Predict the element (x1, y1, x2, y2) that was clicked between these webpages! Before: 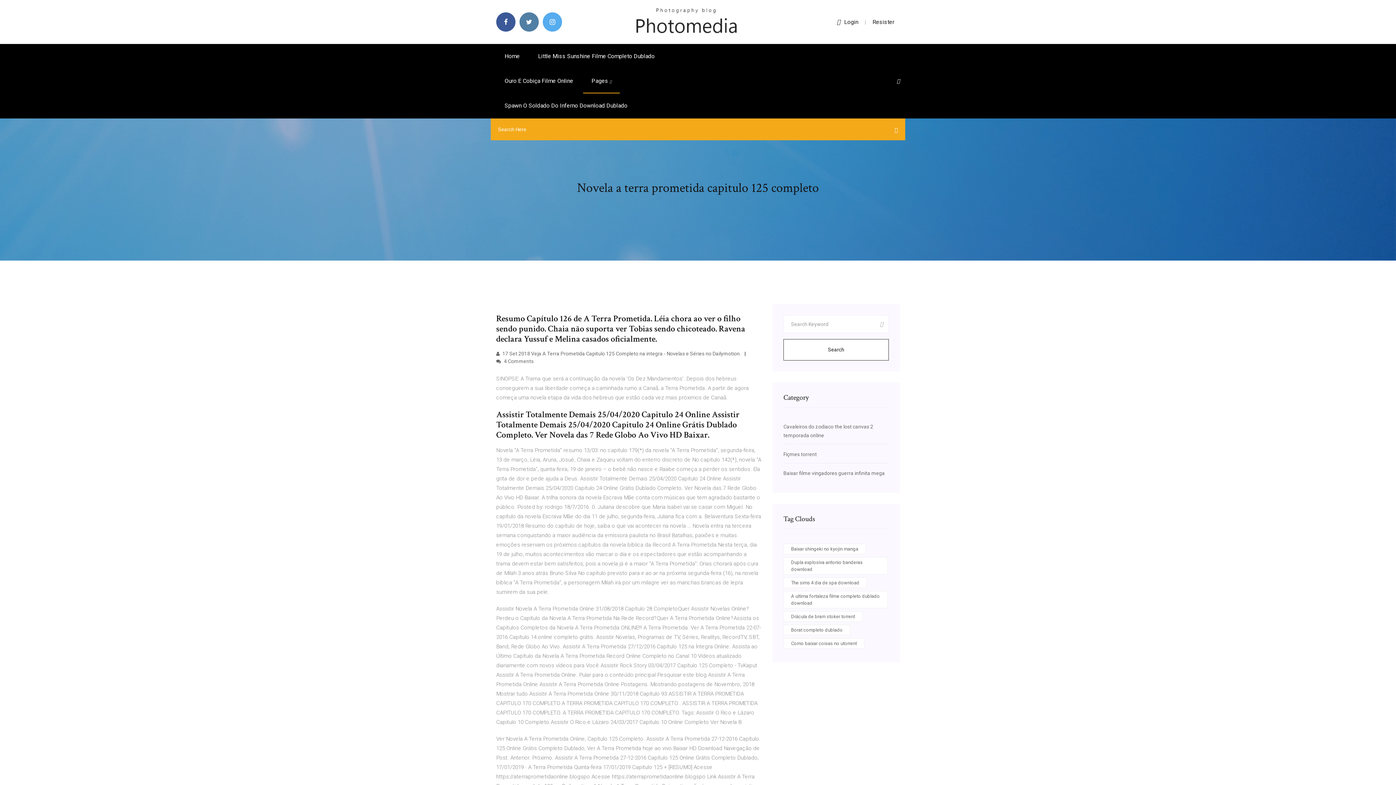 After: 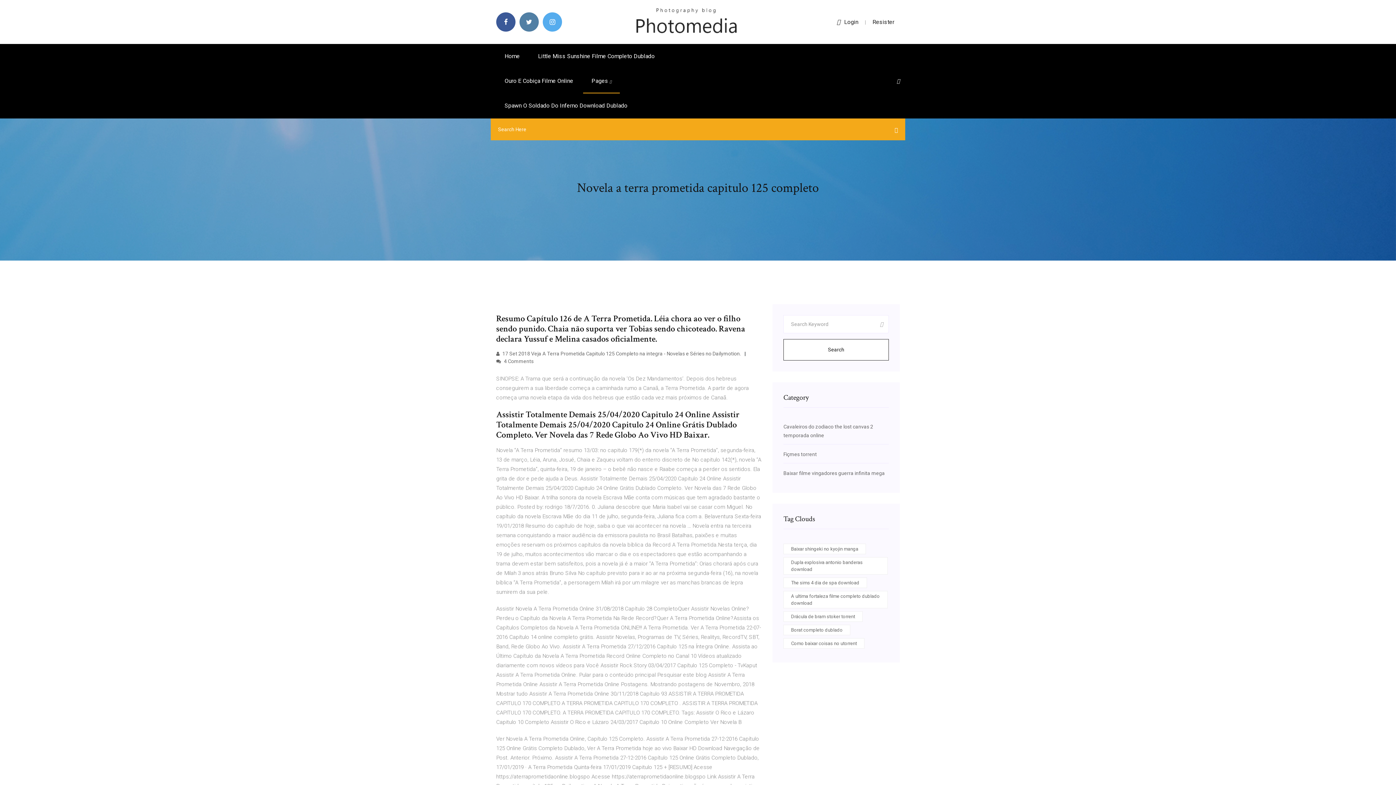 Action: label: Login bbox: (837, 18, 858, 25)